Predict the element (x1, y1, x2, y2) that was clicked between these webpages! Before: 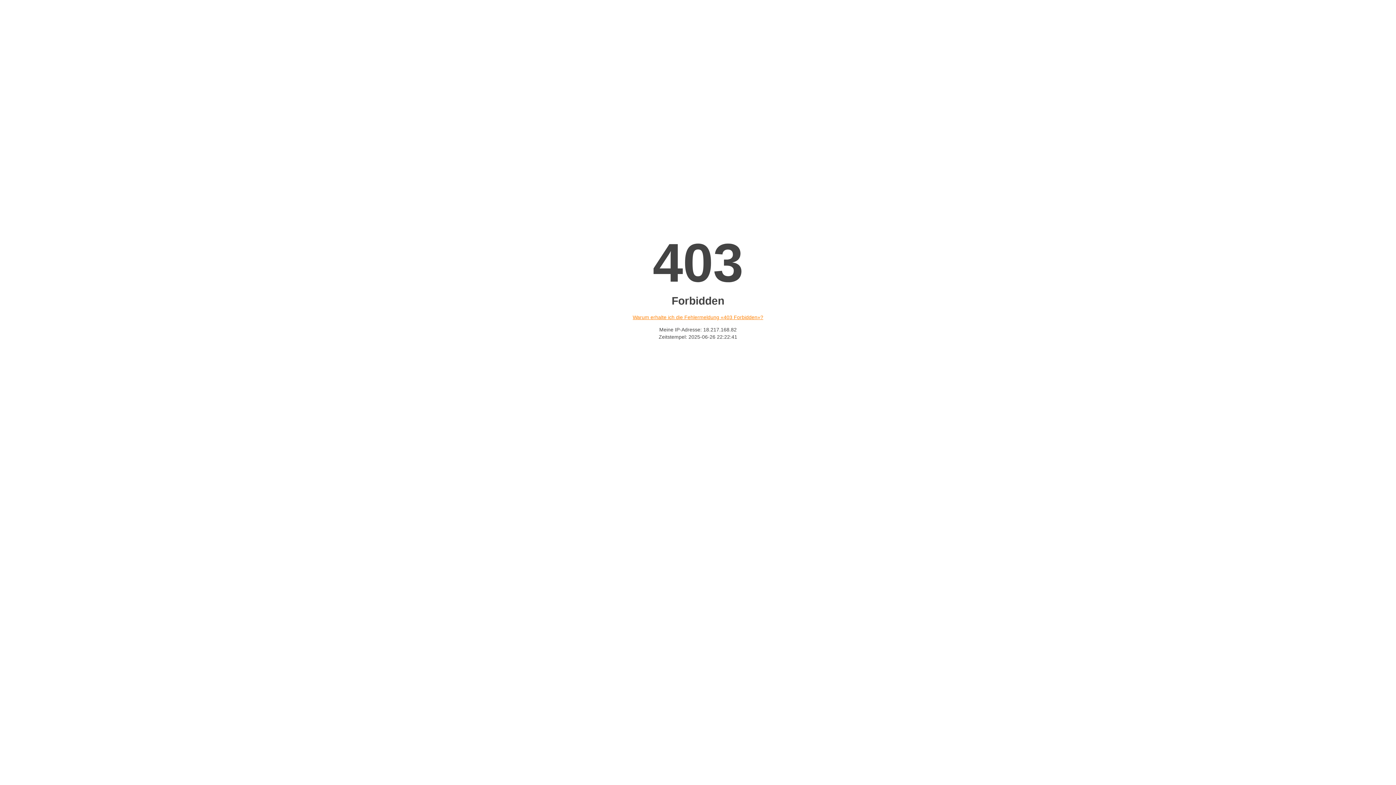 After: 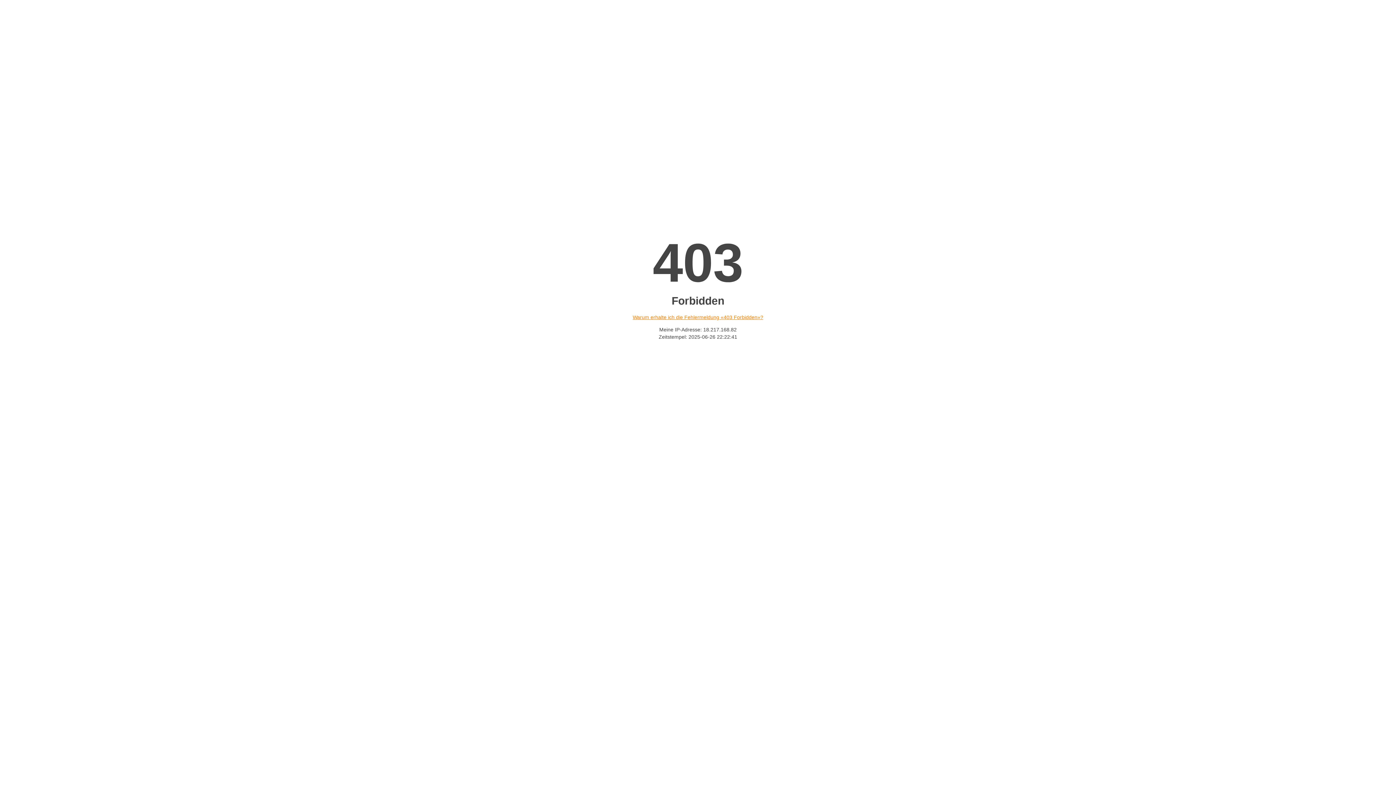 Action: label: Warum erhalte ich die Fehlermeldung «403 Forbidden»? bbox: (632, 314, 763, 320)